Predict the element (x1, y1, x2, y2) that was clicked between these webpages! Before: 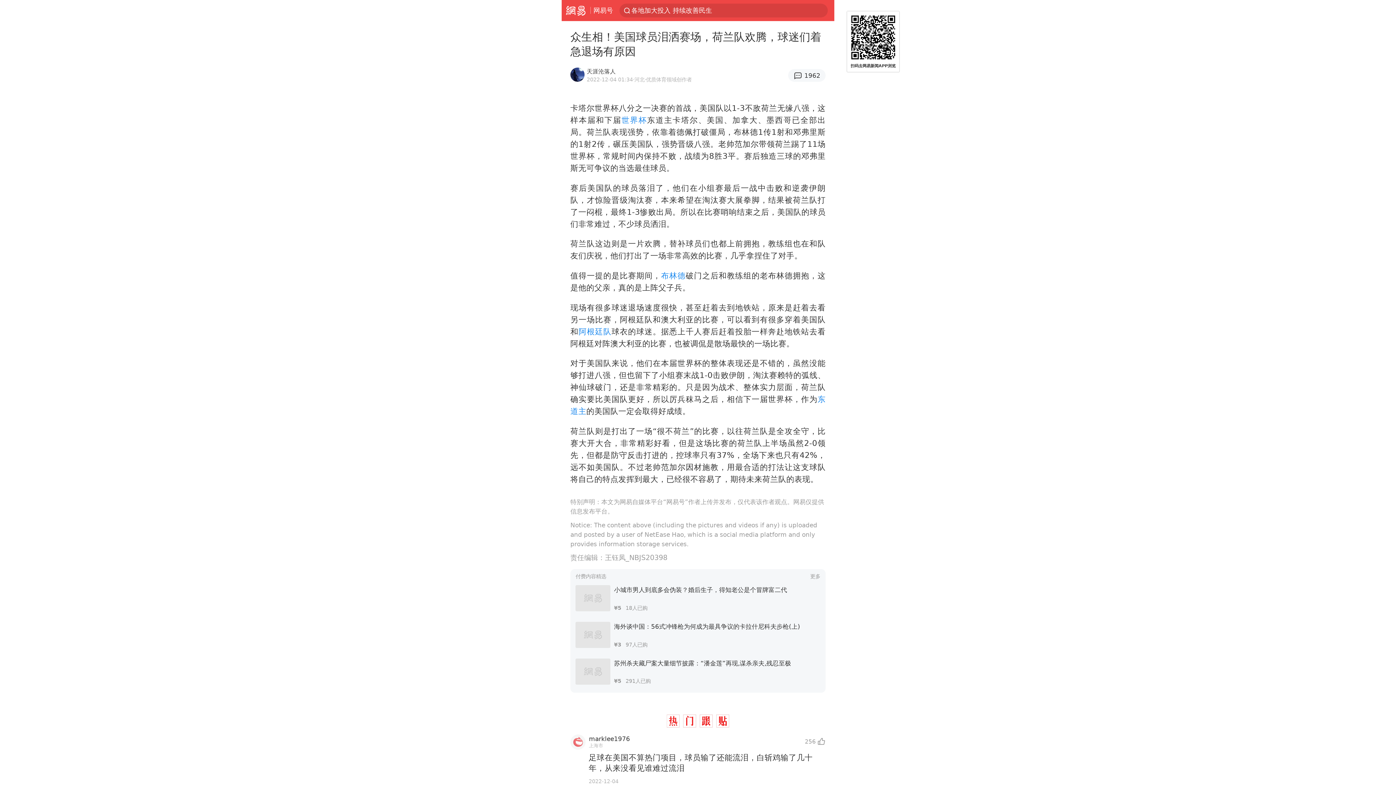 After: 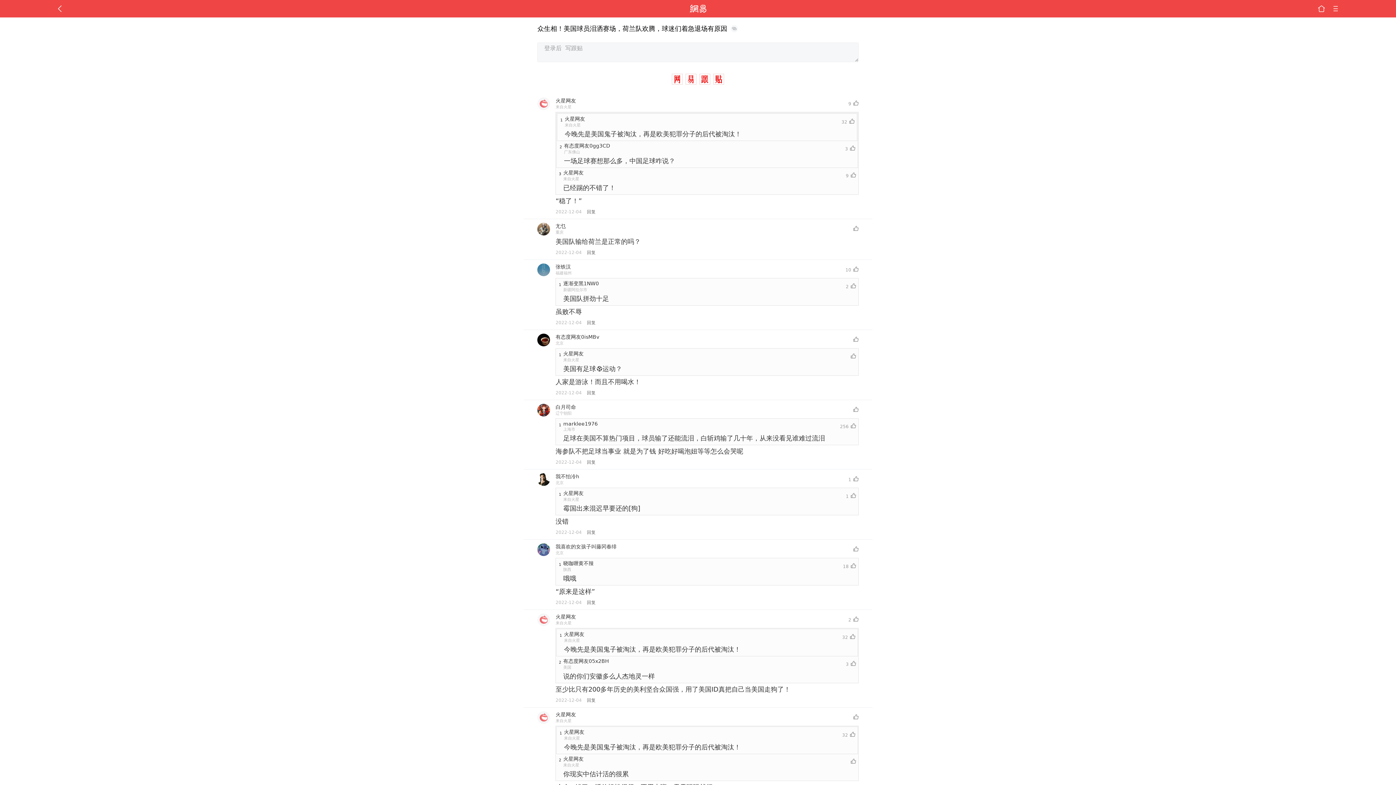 Action: label: 1962 bbox: (788, 69, 825, 81)